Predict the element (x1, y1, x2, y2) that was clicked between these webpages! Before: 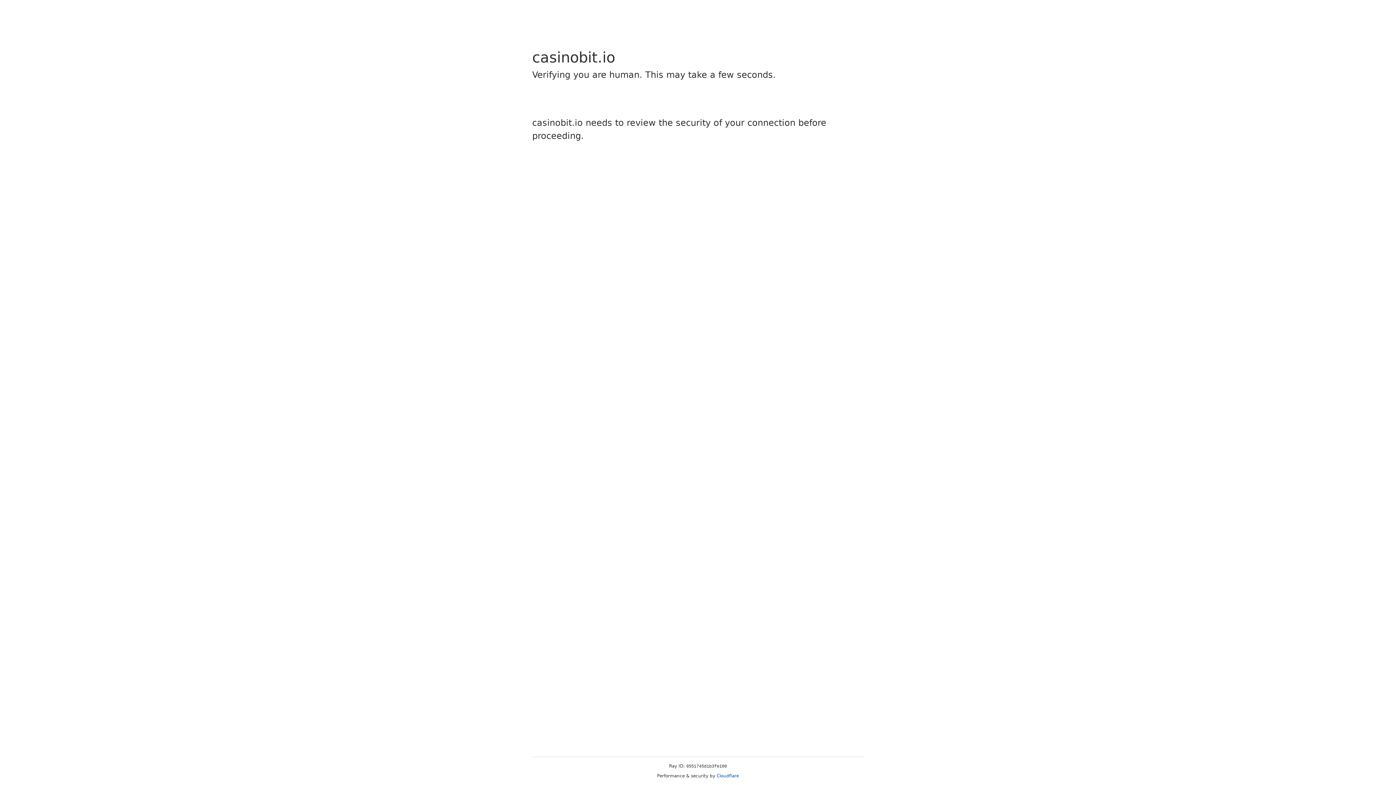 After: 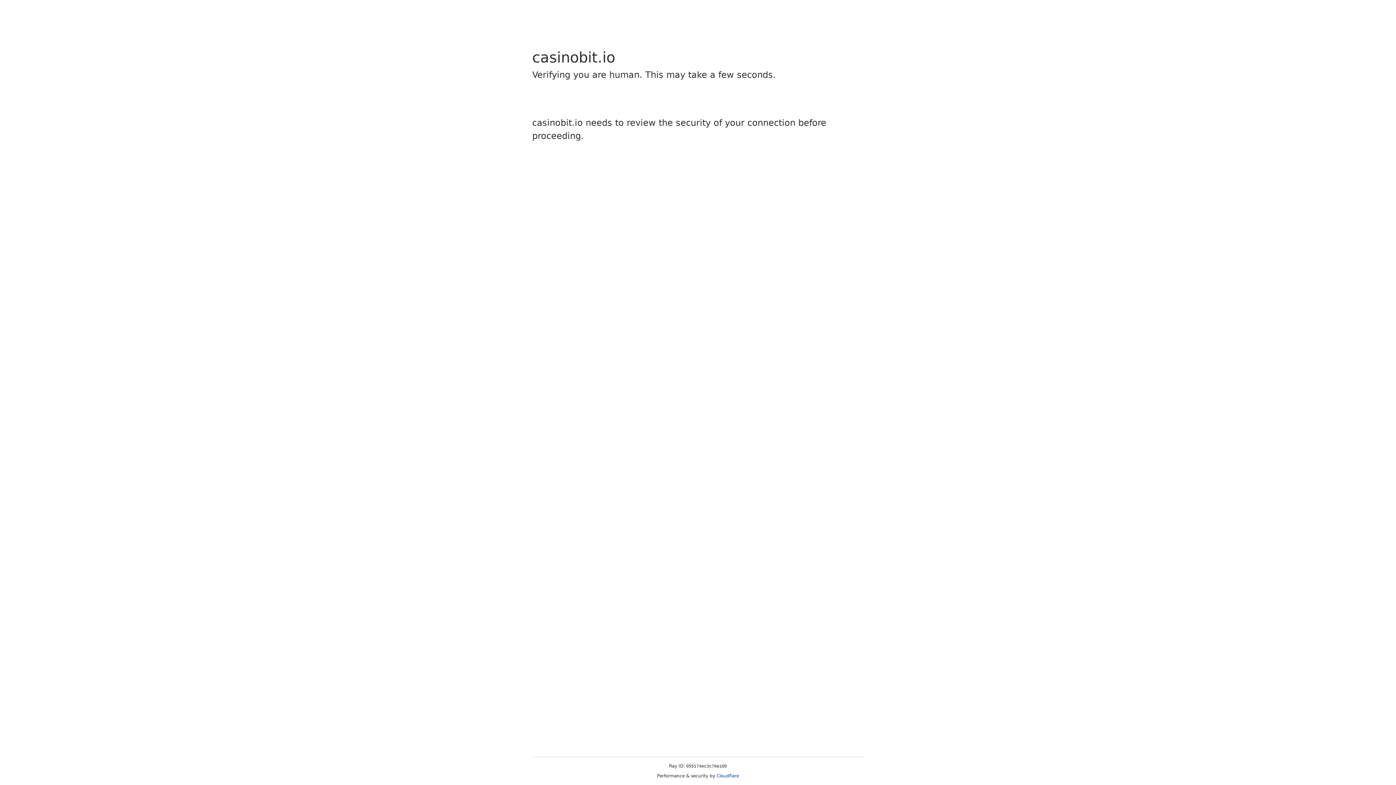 Action: bbox: (716, 773, 739, 778) label: Cloudflare